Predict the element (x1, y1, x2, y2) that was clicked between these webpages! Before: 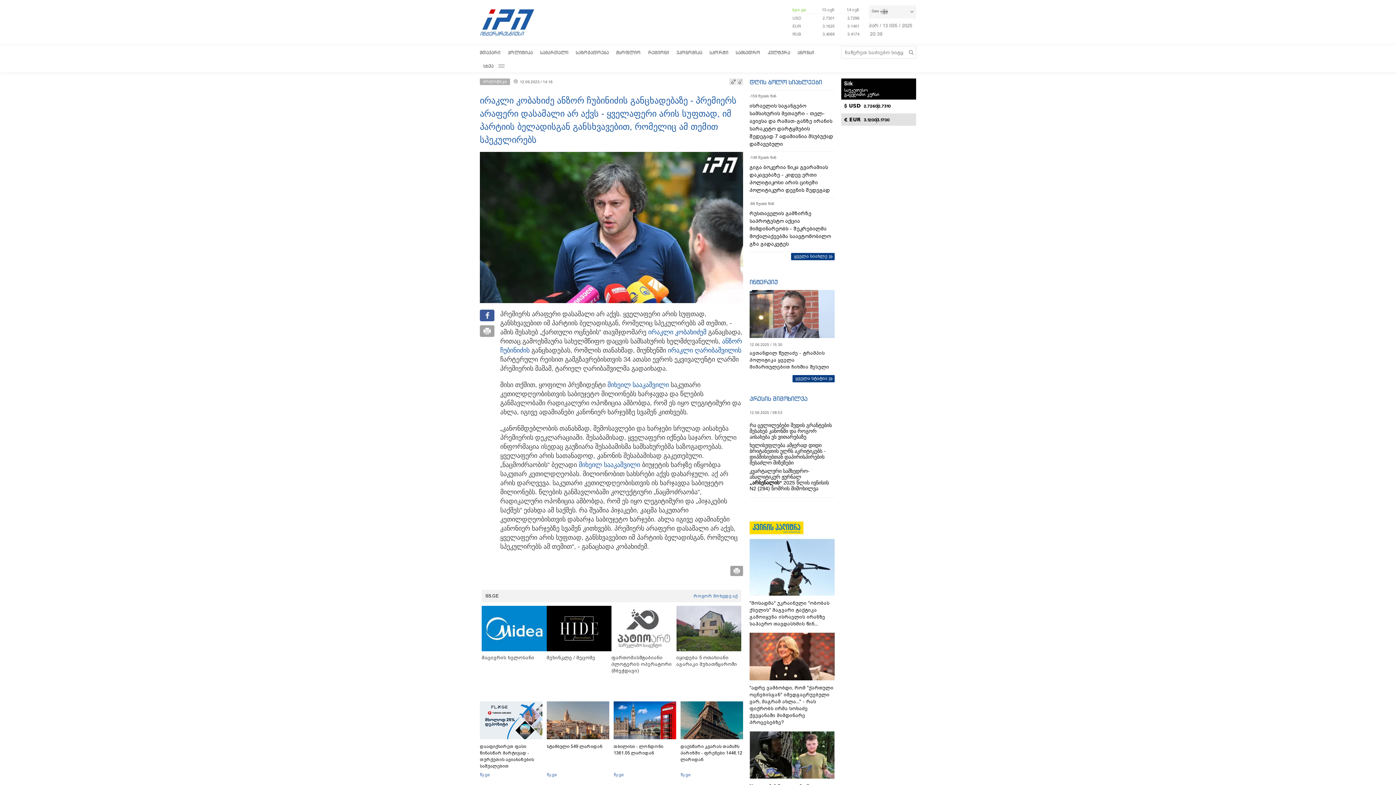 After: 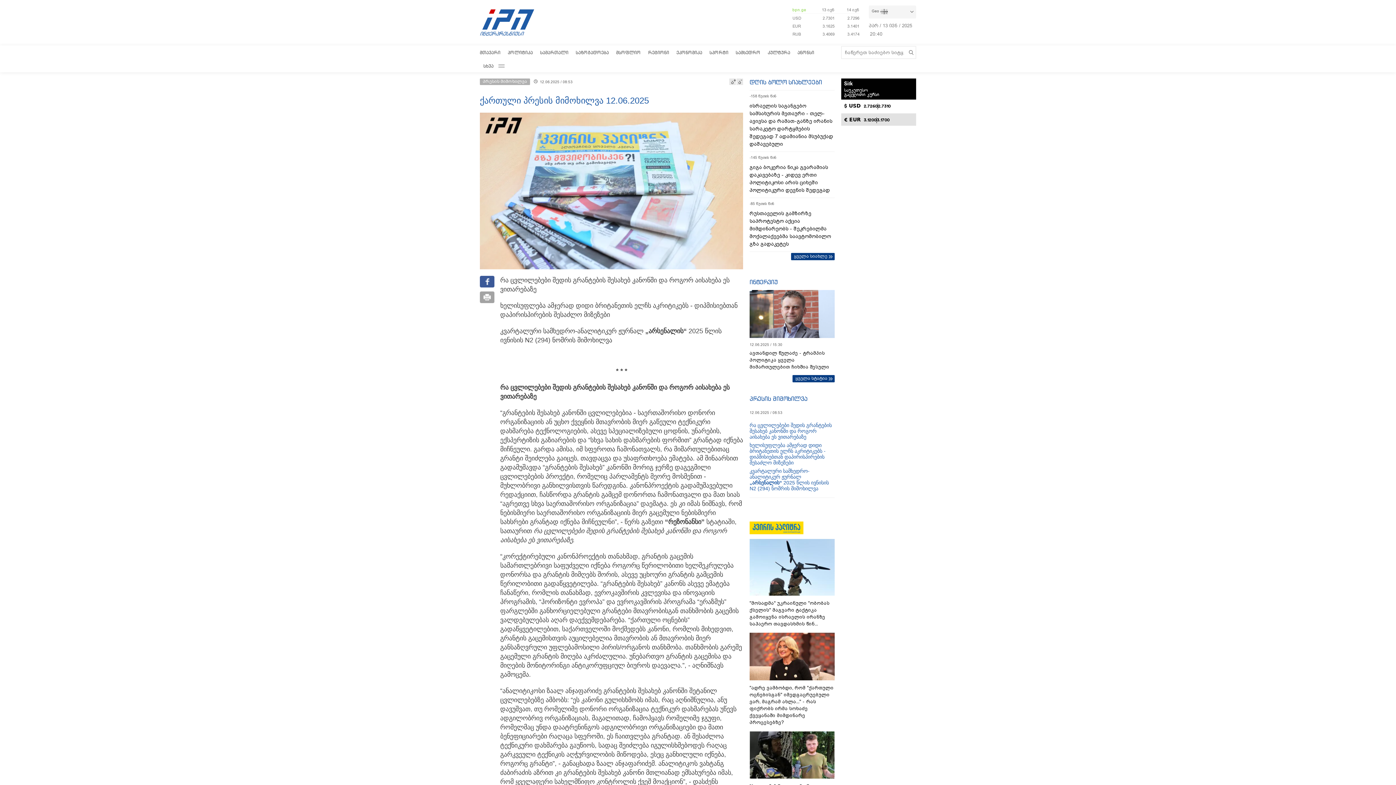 Action: bbox: (749, 420, 834, 494) label: რა ცვლილებები შედის გრანტების შესახებ კანონში და როგორ აისახება ეს ვითარებაზე

ხელისუფლება ამჯერად დიდი ბრიტანეთის ელჩს აკრიტიკებს - დიპმისიებთან დაპირისპირების შესაძლო მიზეზები

კვარტალური სამხედრო-ანალიტიკურ ჟურნალ „არსენალის“ 2025 წლის ივნისის N2 (294) ნომრის მიმოხილვა